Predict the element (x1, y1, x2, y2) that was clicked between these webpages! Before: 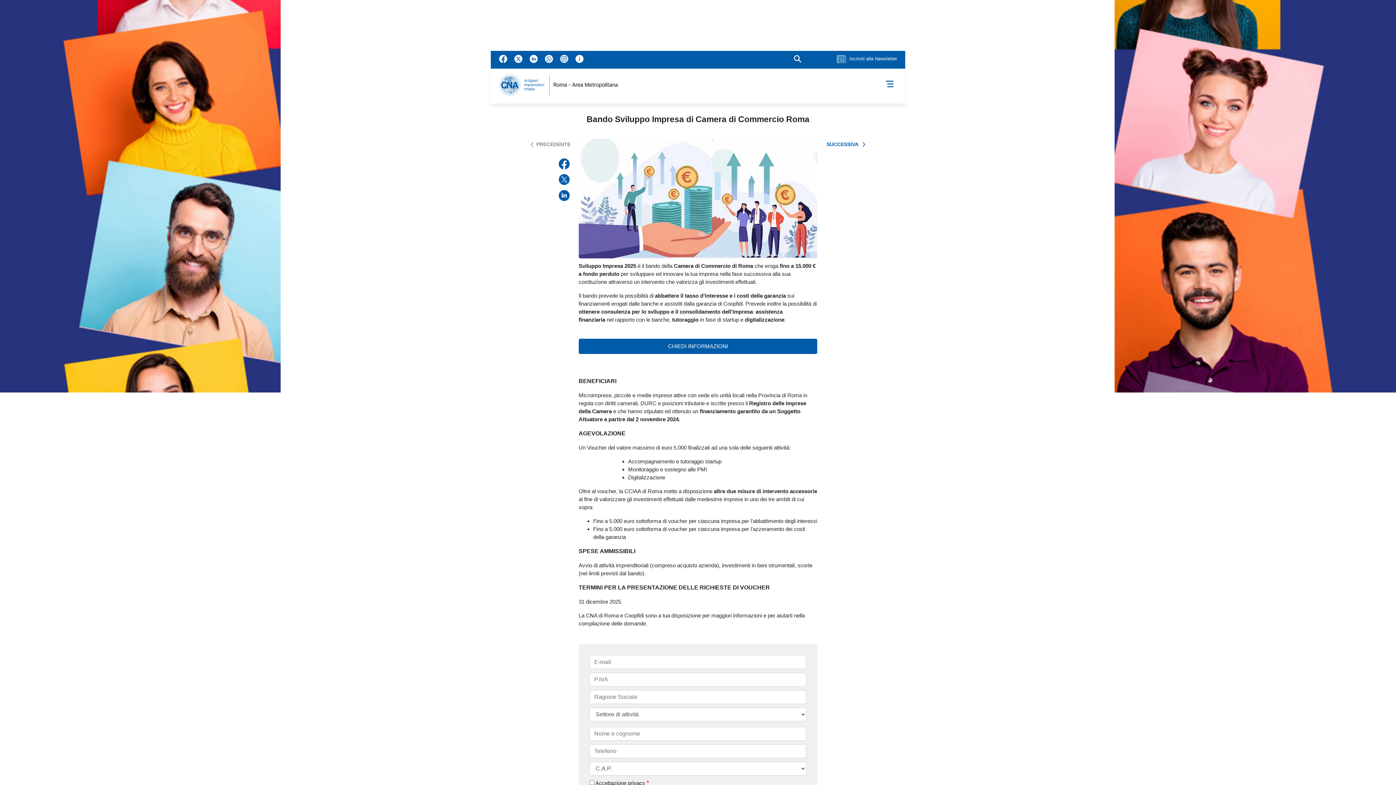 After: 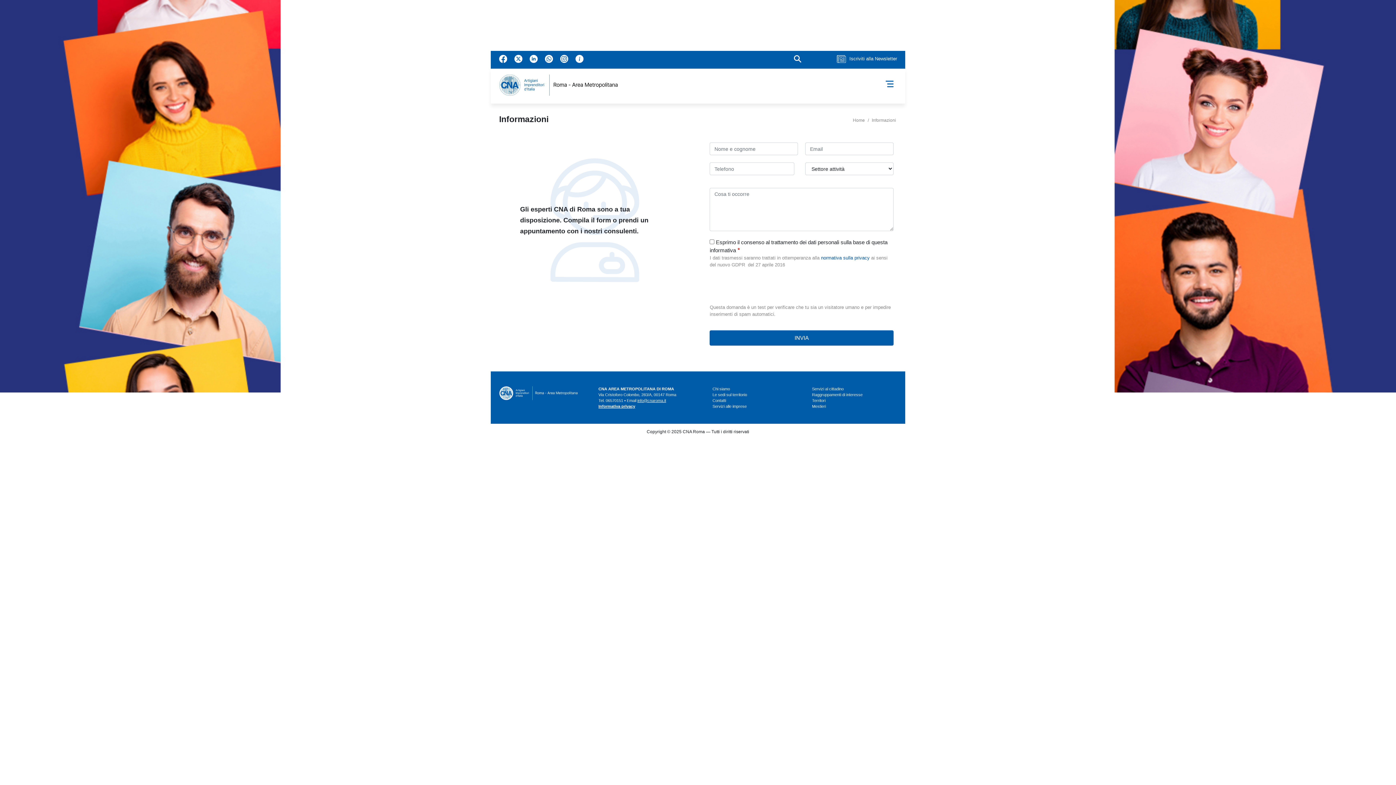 Action: bbox: (575, 55, 583, 61)